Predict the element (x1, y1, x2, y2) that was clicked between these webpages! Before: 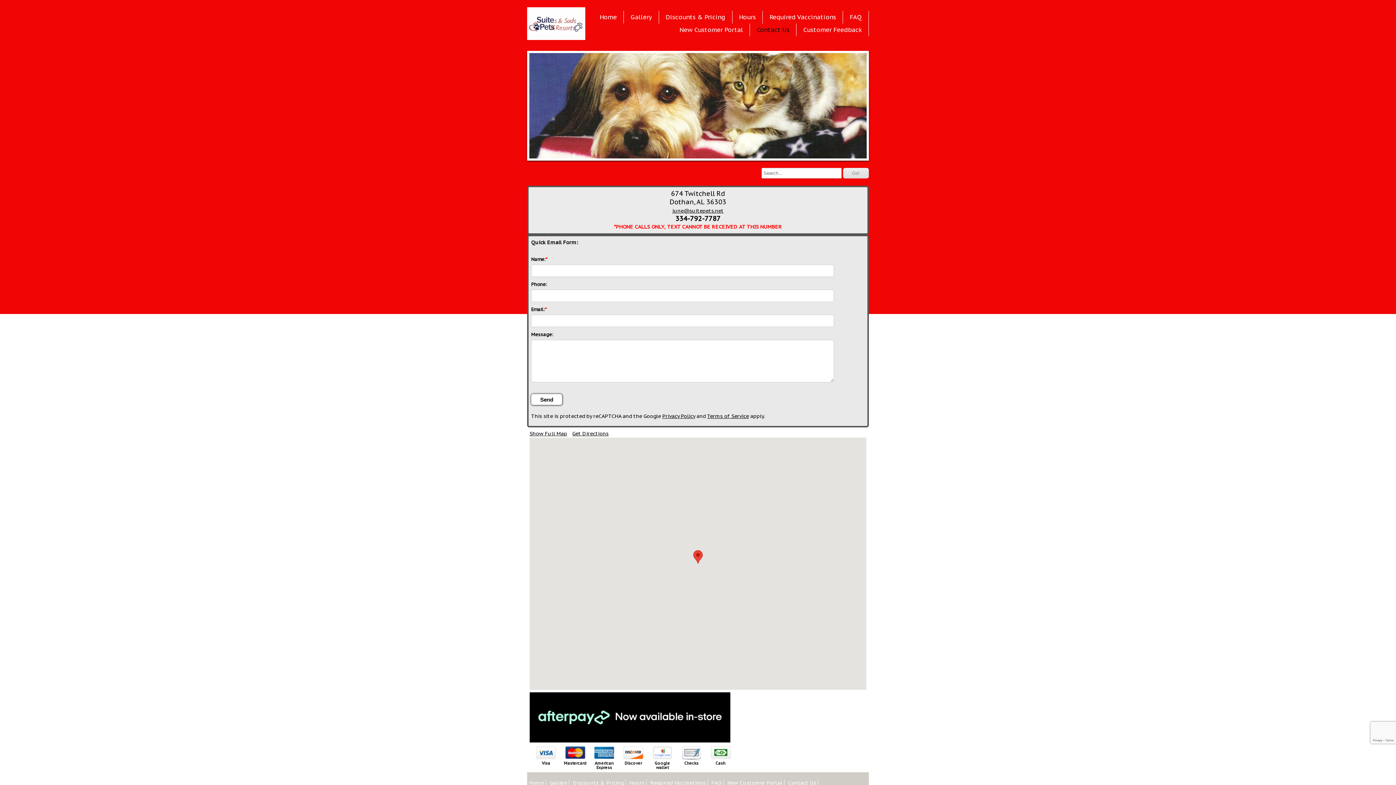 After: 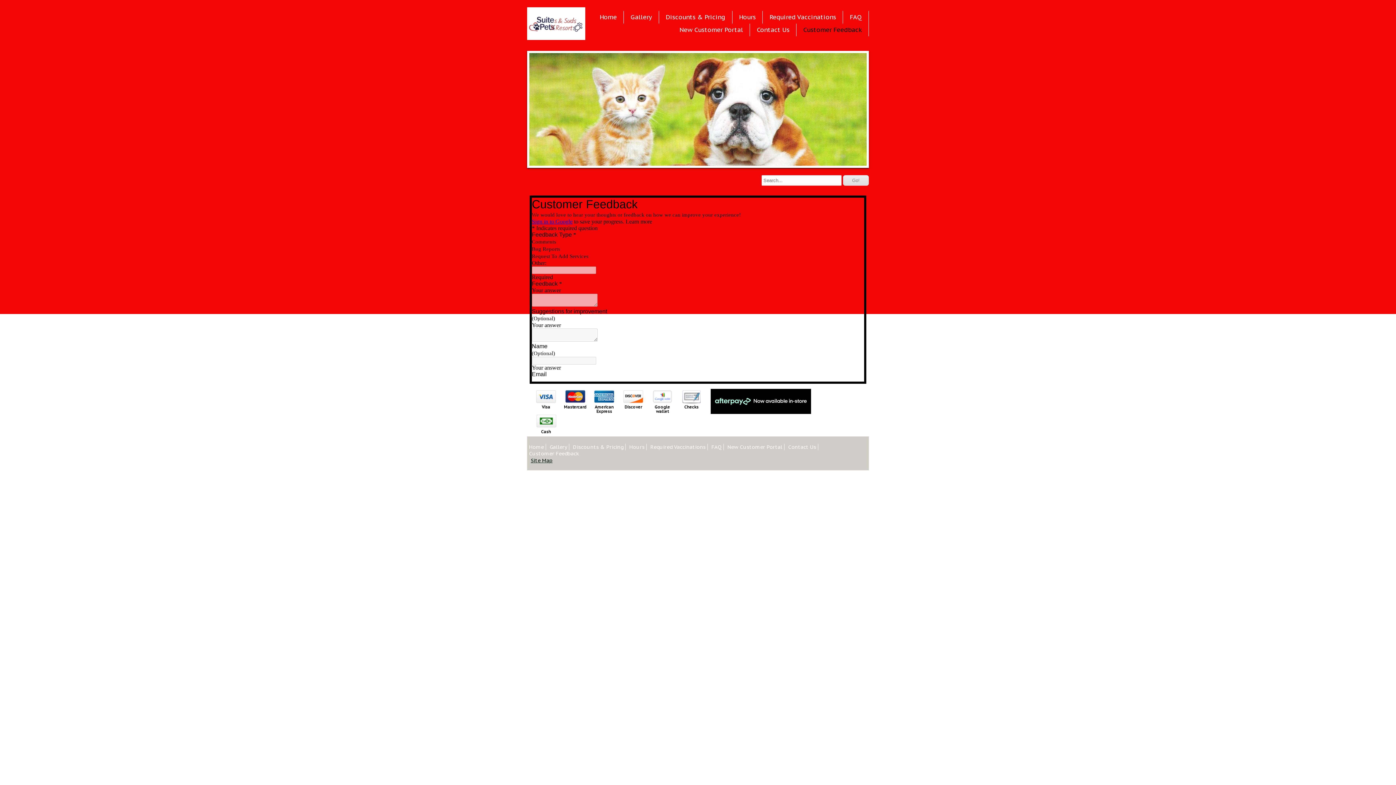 Action: label: Customer Feedback bbox: (799, 26, 865, 33)